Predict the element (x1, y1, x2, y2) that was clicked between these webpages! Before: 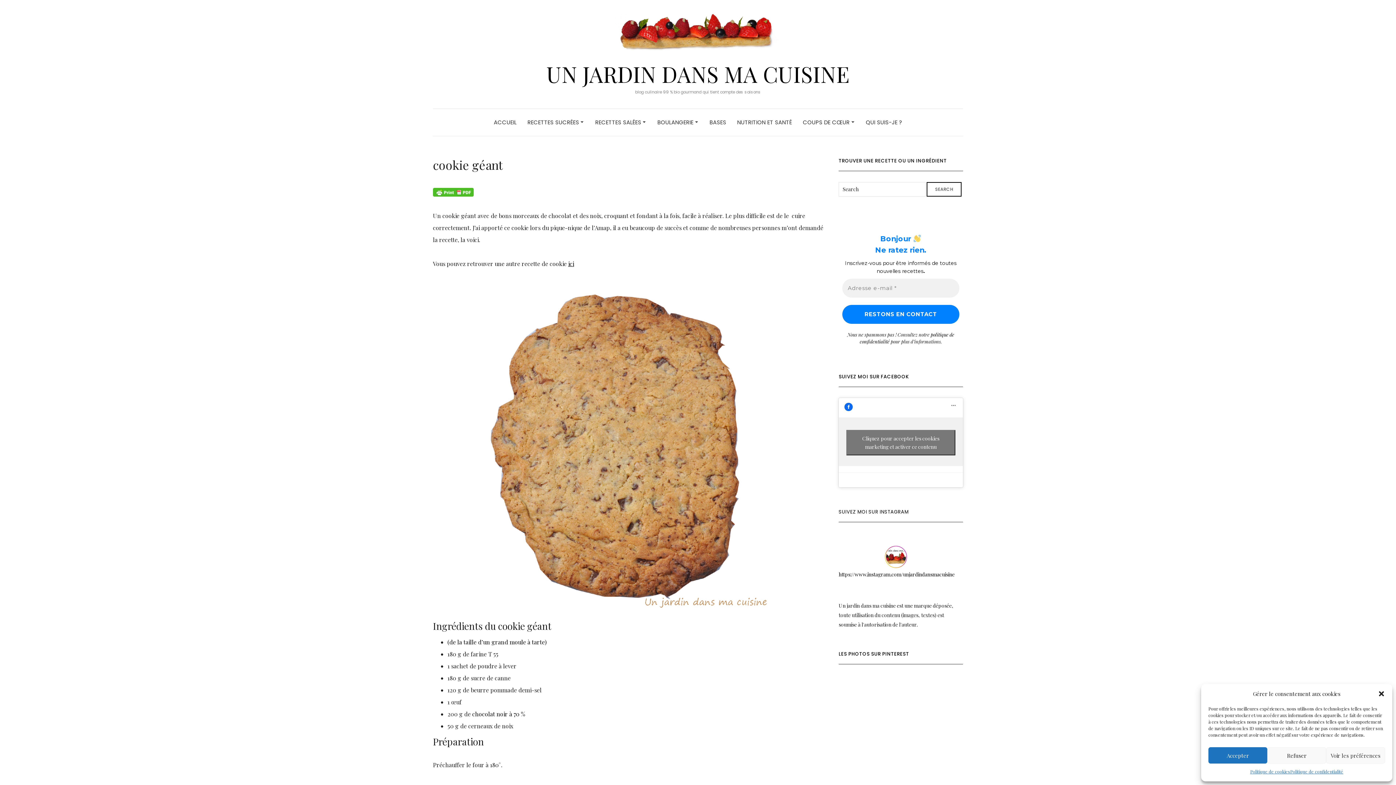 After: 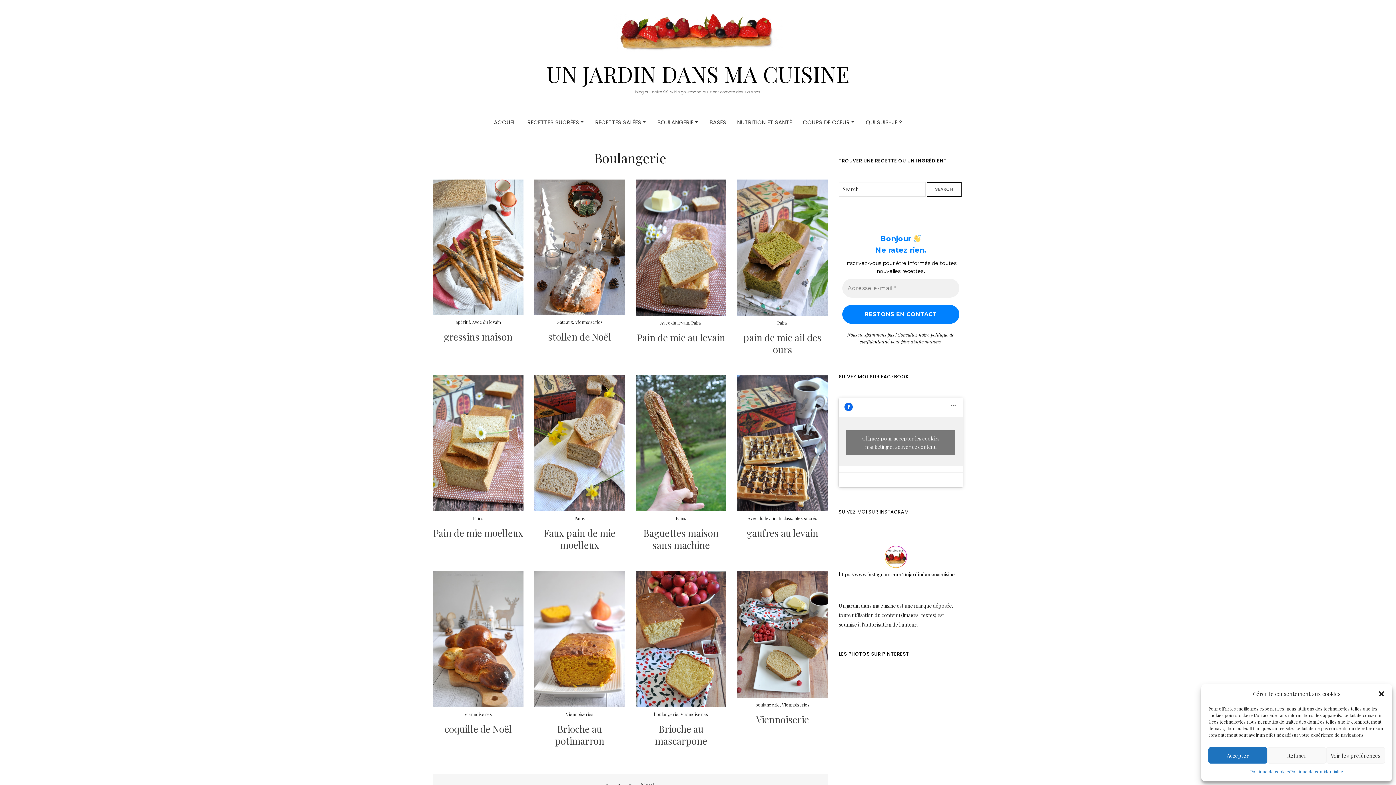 Action: label: BOULANGERIE  bbox: (657, 109, 698, 135)